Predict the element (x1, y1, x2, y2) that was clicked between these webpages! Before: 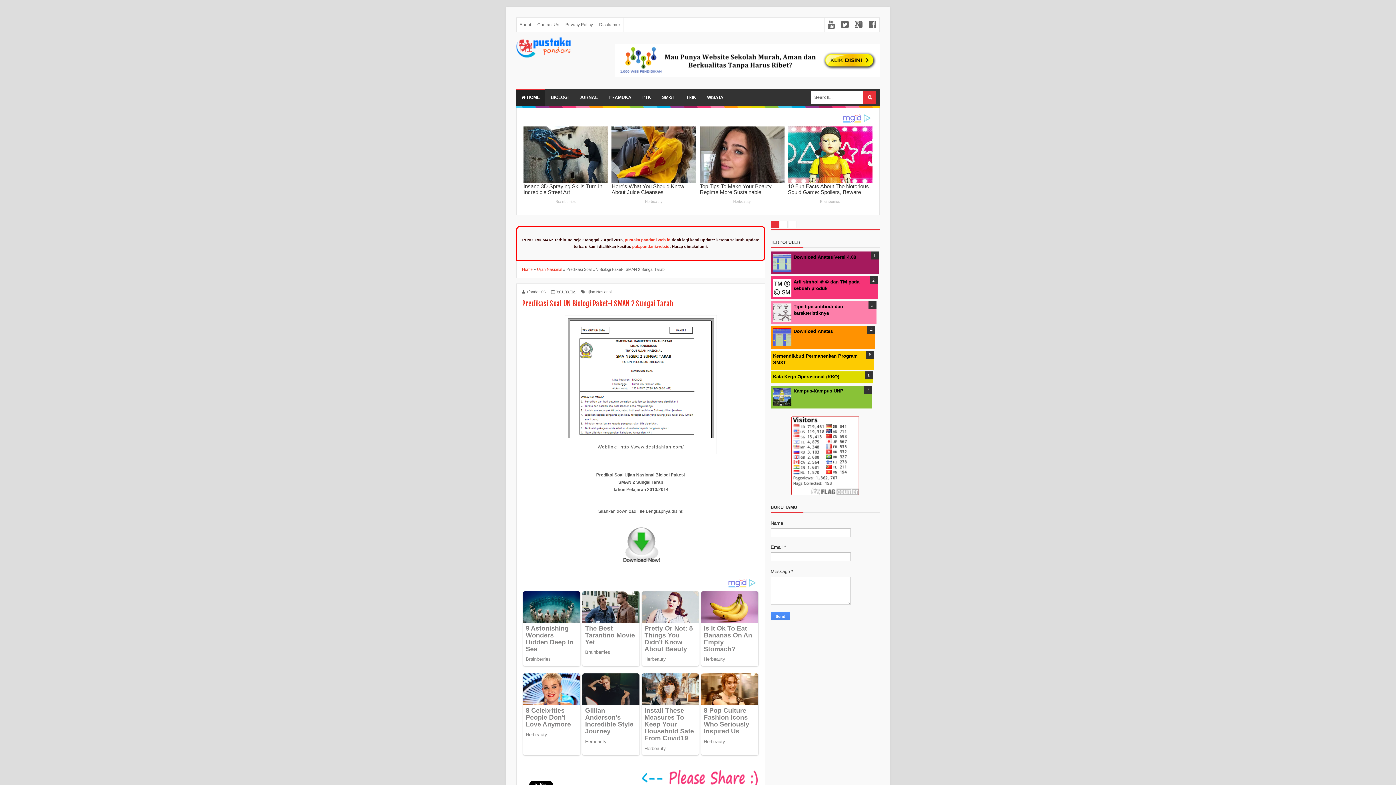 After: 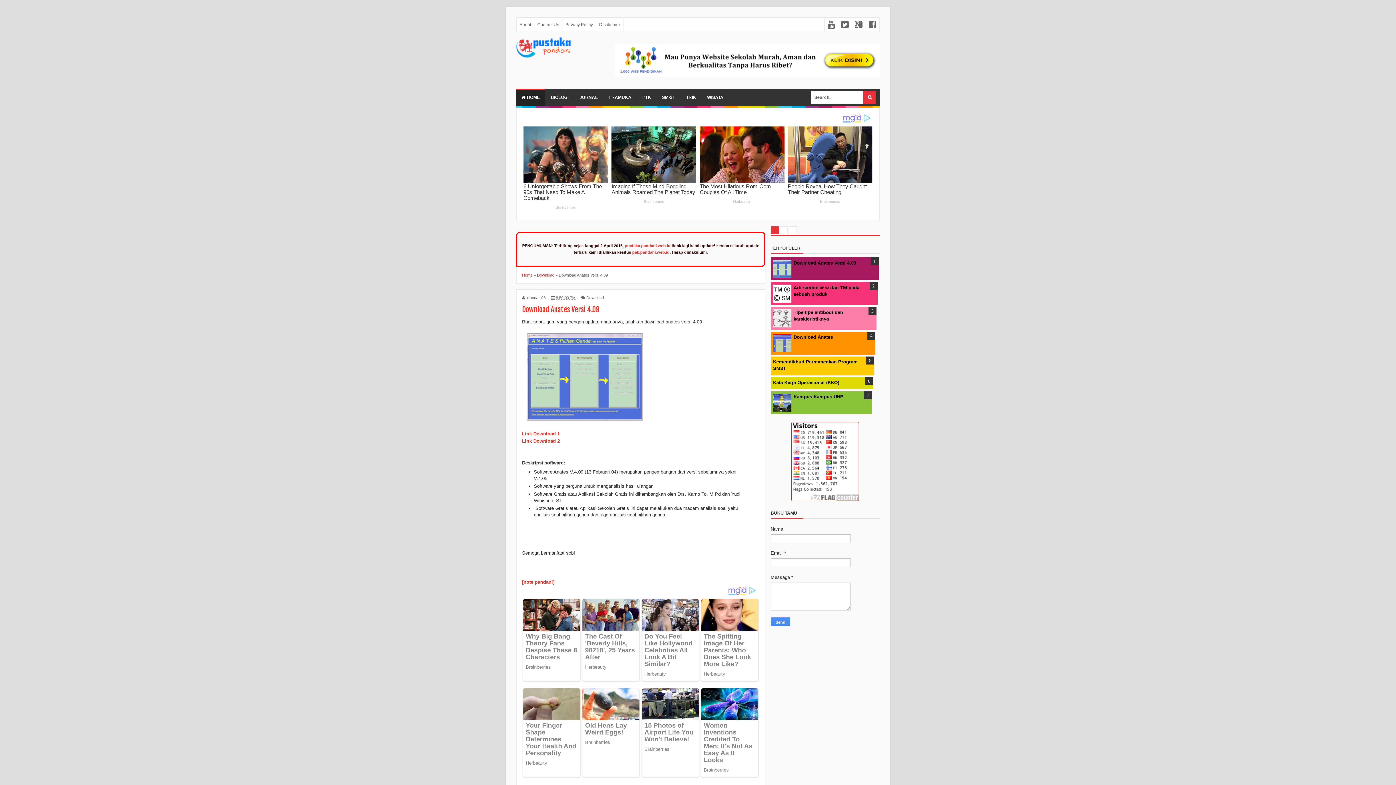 Action: label: Download Anates Versi 4.09 bbox: (793, 254, 856, 259)